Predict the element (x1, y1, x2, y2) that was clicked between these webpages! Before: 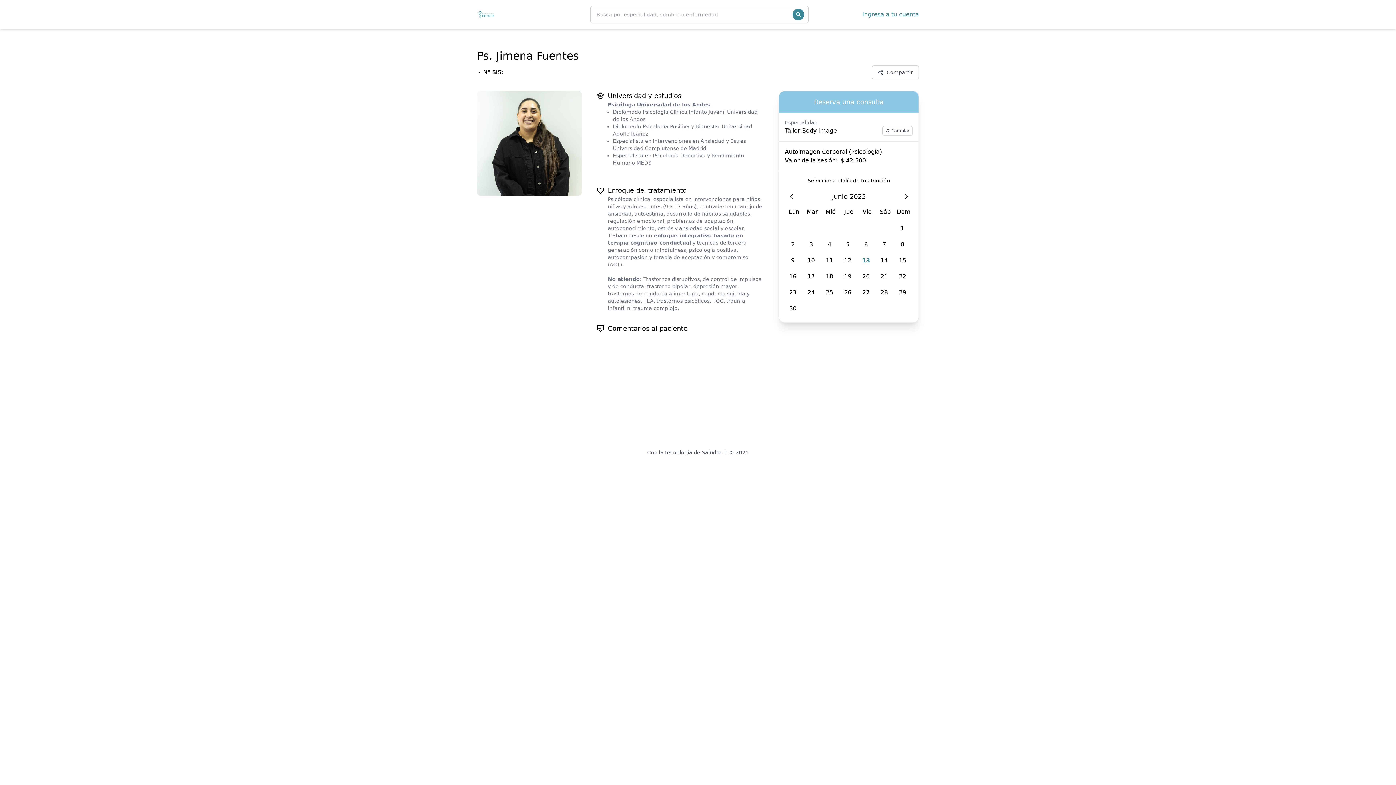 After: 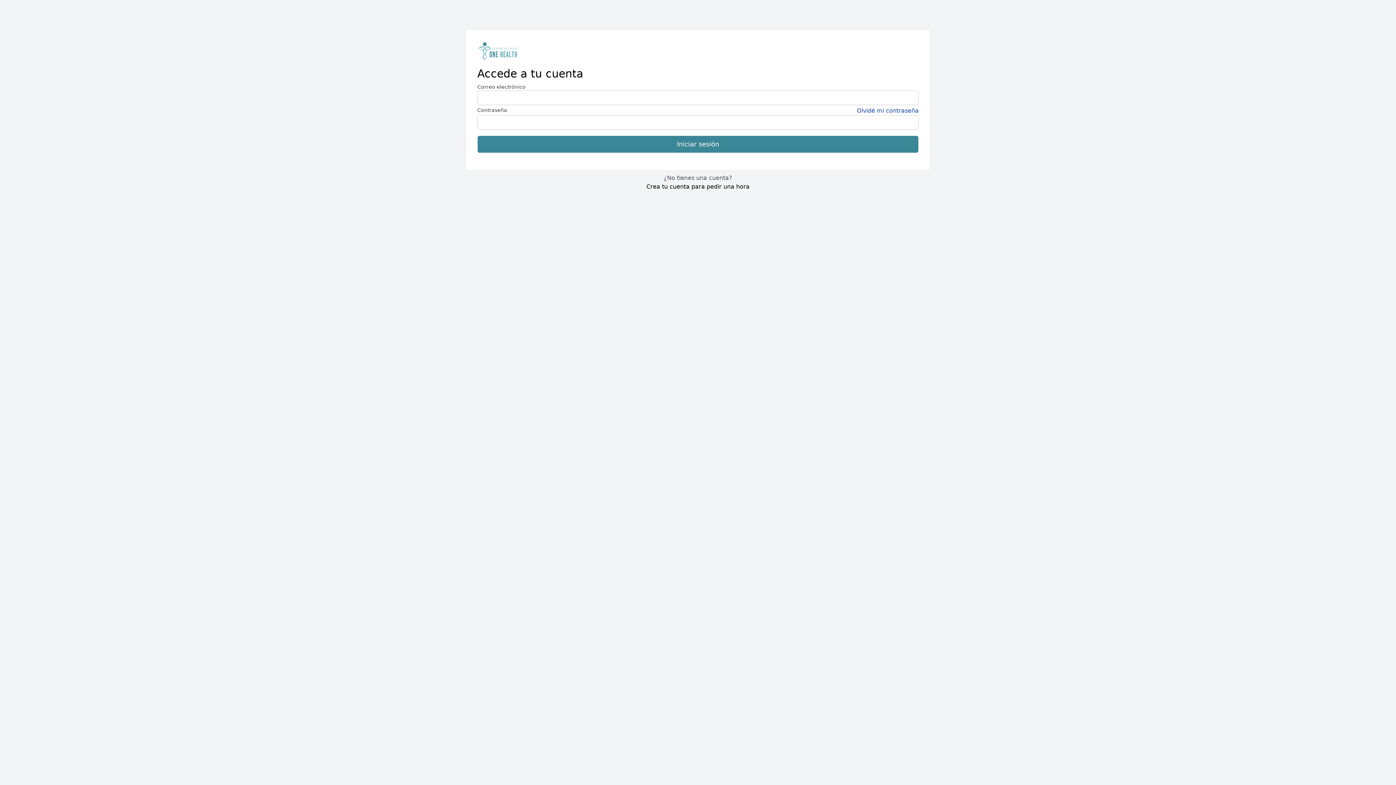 Action: bbox: (862, 10, 919, 18) label: Ingresa a tu cuenta